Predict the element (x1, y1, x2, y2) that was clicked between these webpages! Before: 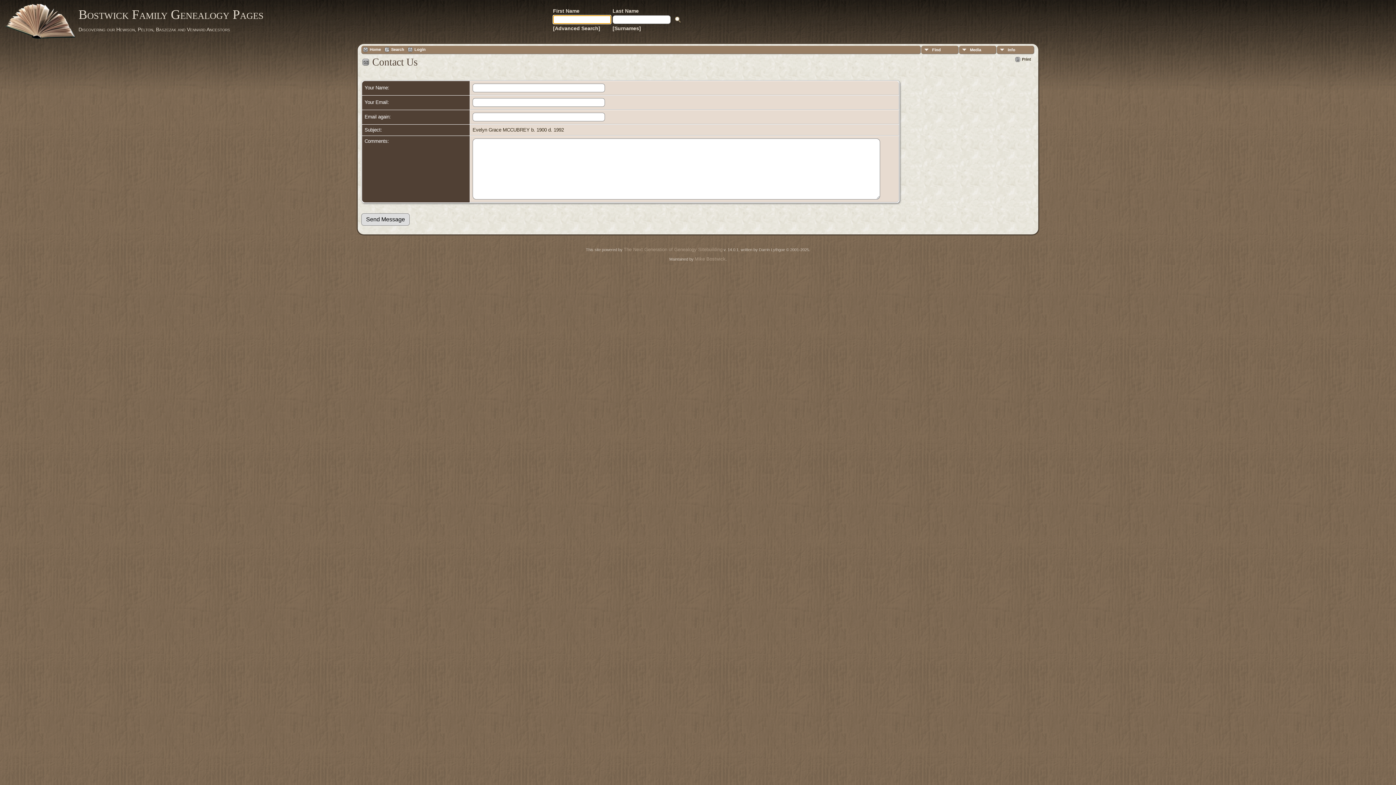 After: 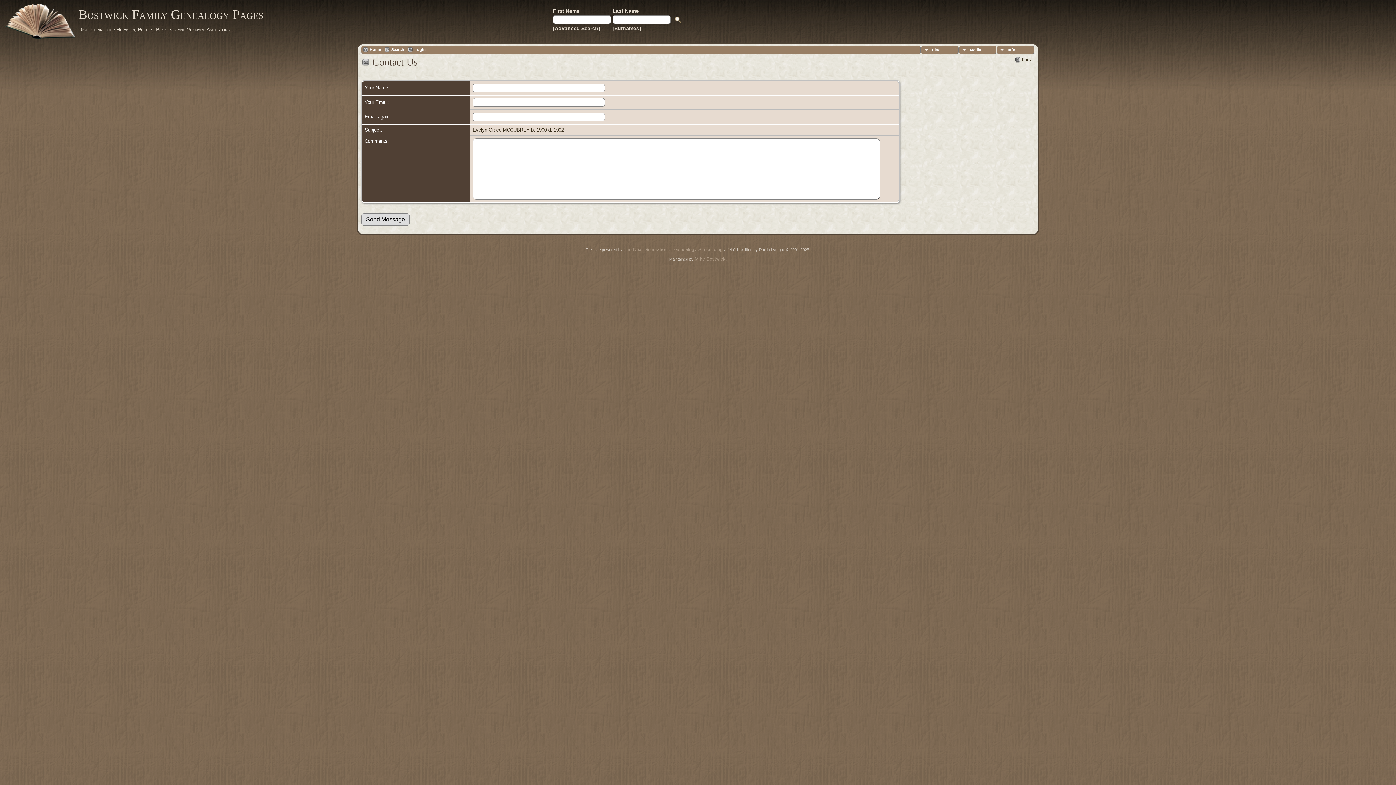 Action: label: Last Name bbox: (612, 8, 640, 13)